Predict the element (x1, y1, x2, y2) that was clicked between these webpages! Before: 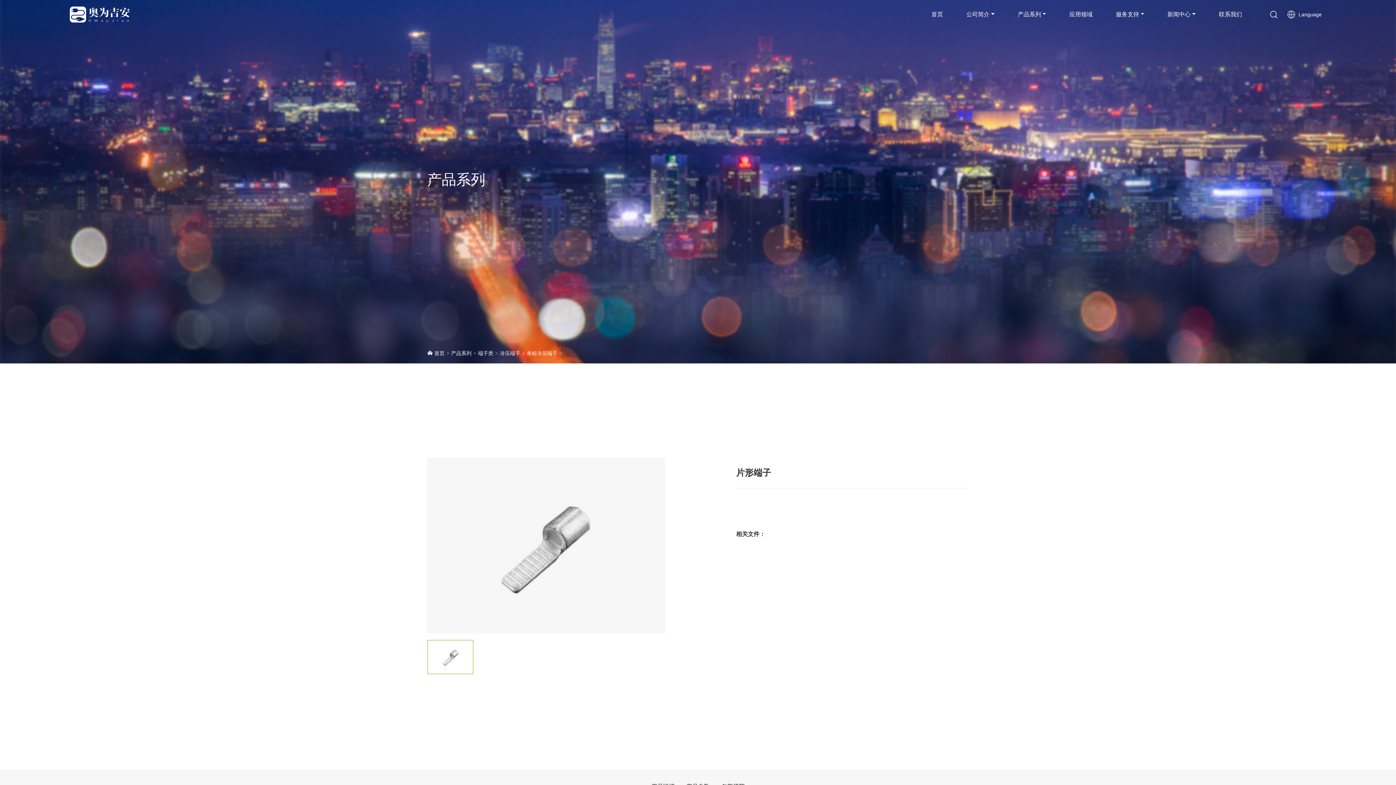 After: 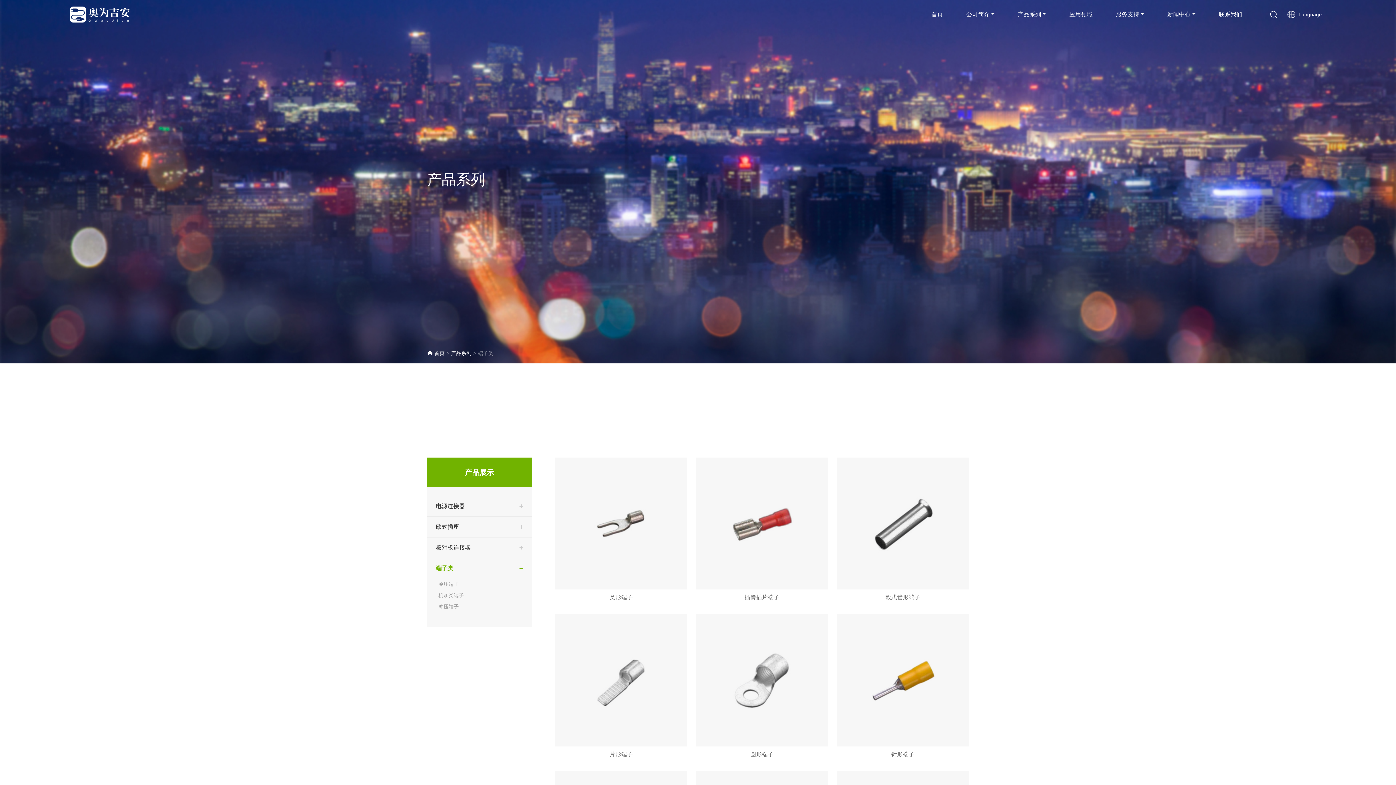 Action: label: 端子类 bbox: (478, 343, 500, 363)